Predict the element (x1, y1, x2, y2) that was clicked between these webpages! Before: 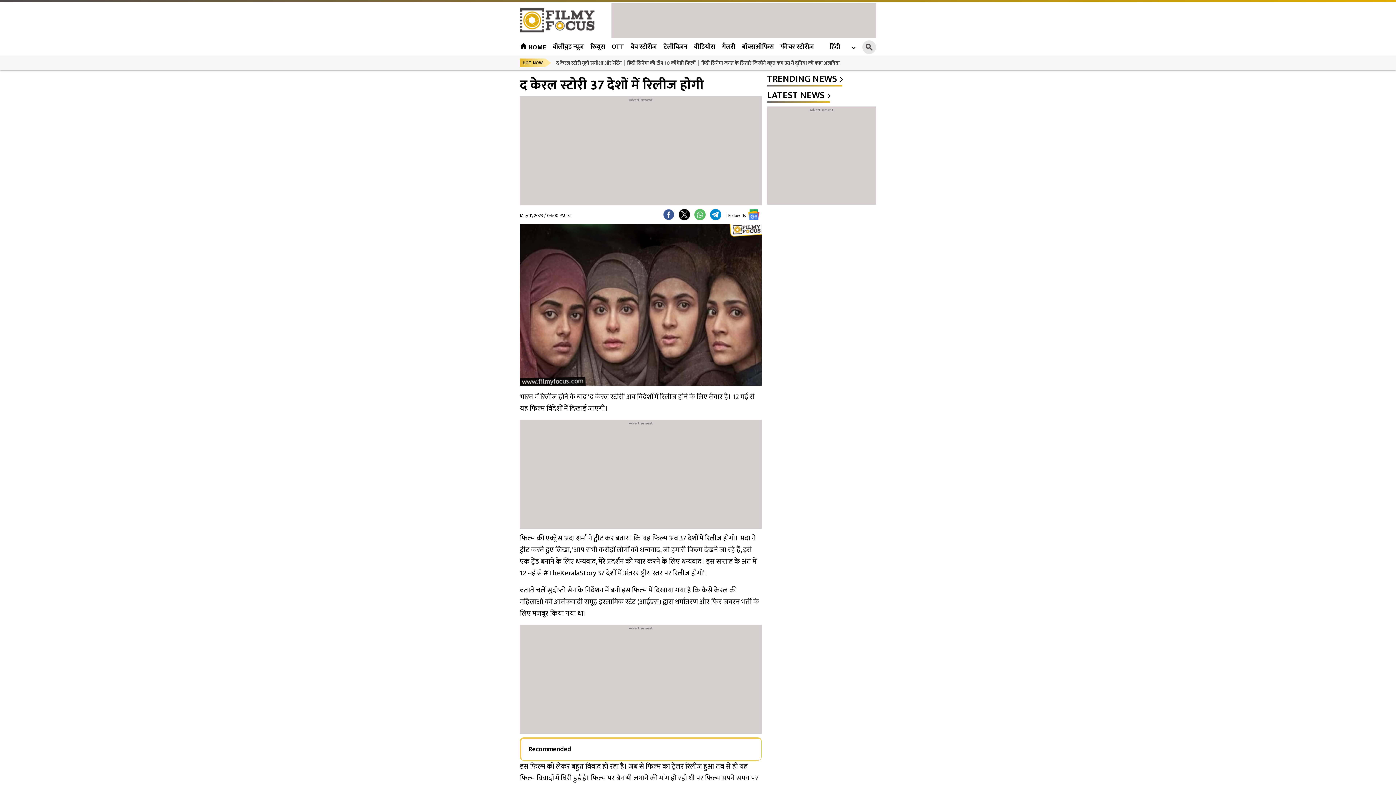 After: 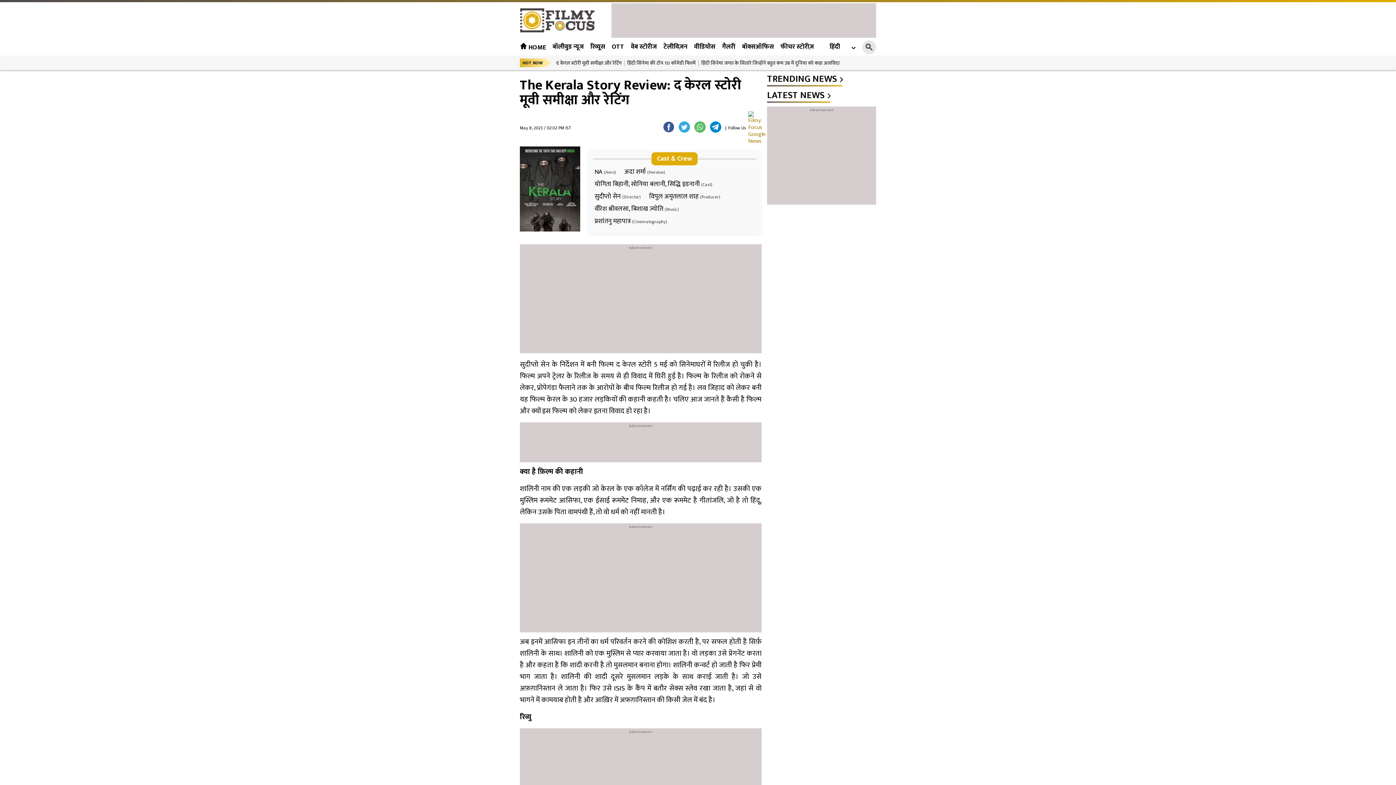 Action: bbox: (556, 58, 621, 67) label: द केरल स्टोरी मूवी समीक्षा और रेटिंग